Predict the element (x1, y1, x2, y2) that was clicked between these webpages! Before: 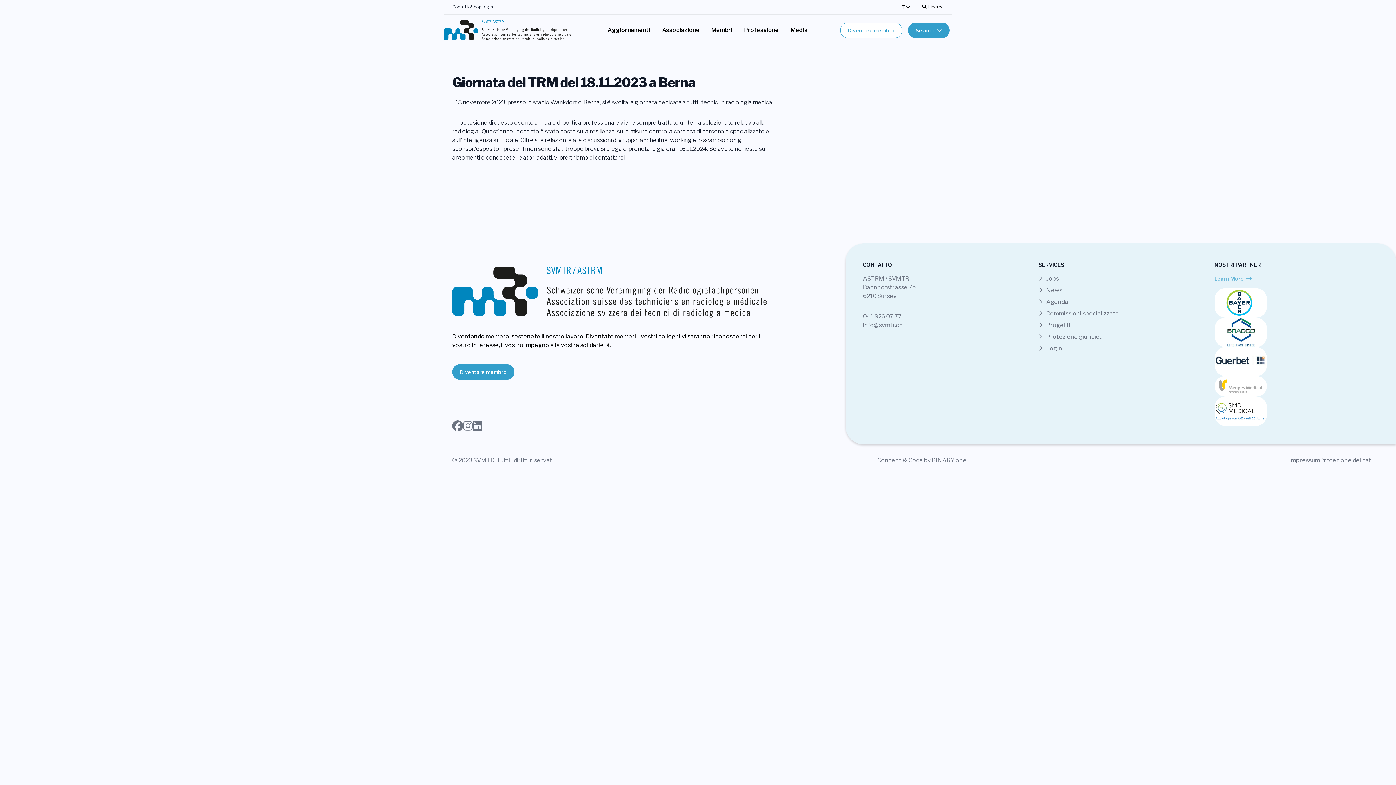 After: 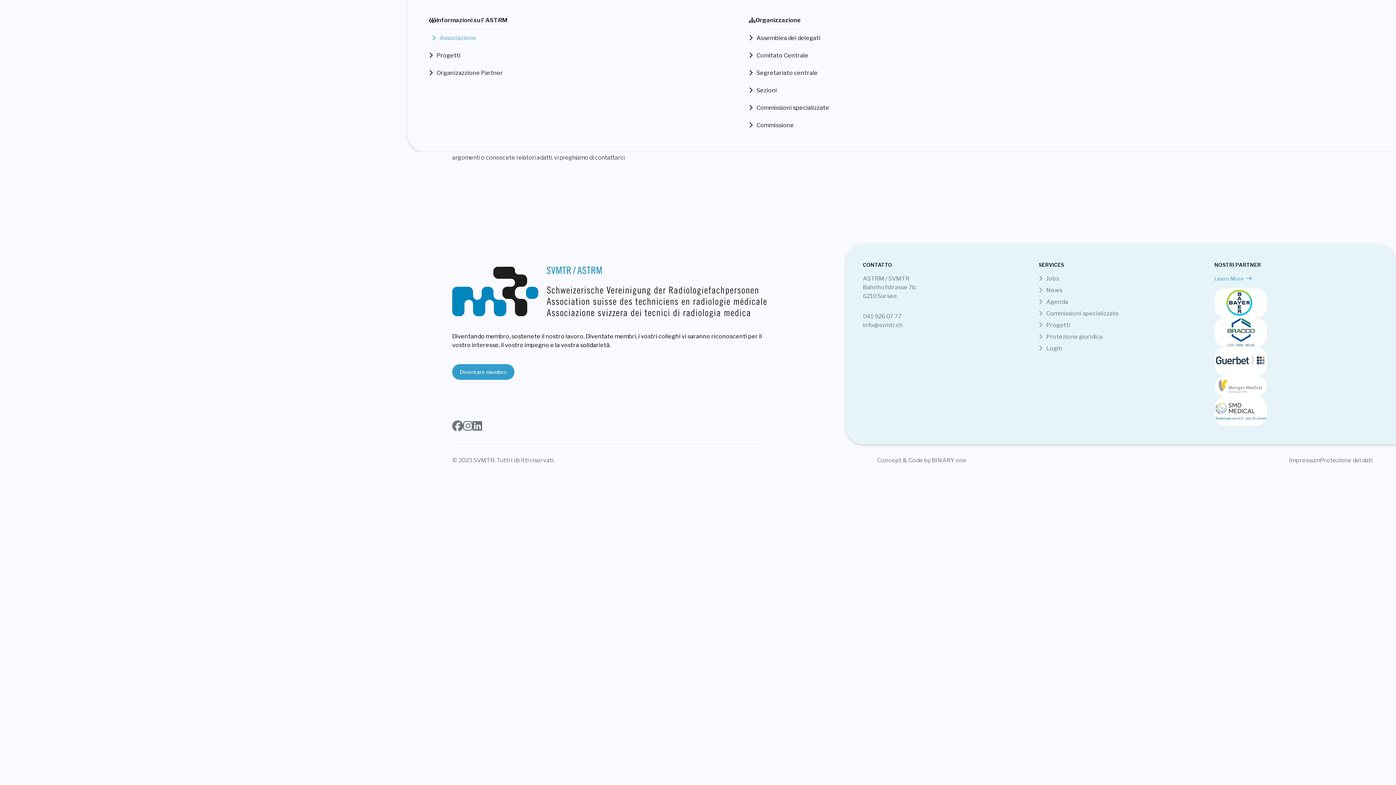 Action: label: Associazione bbox: (662, 25, 699, 35)